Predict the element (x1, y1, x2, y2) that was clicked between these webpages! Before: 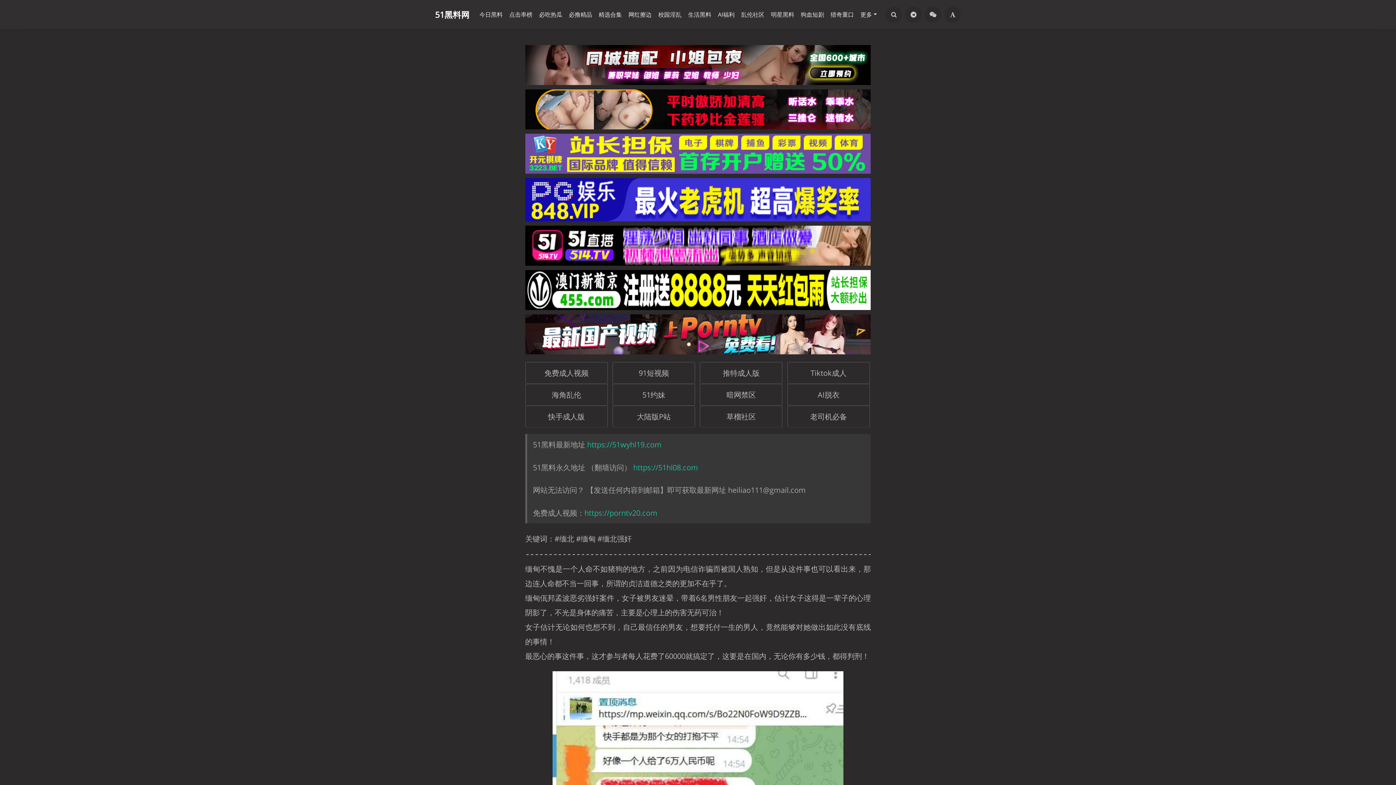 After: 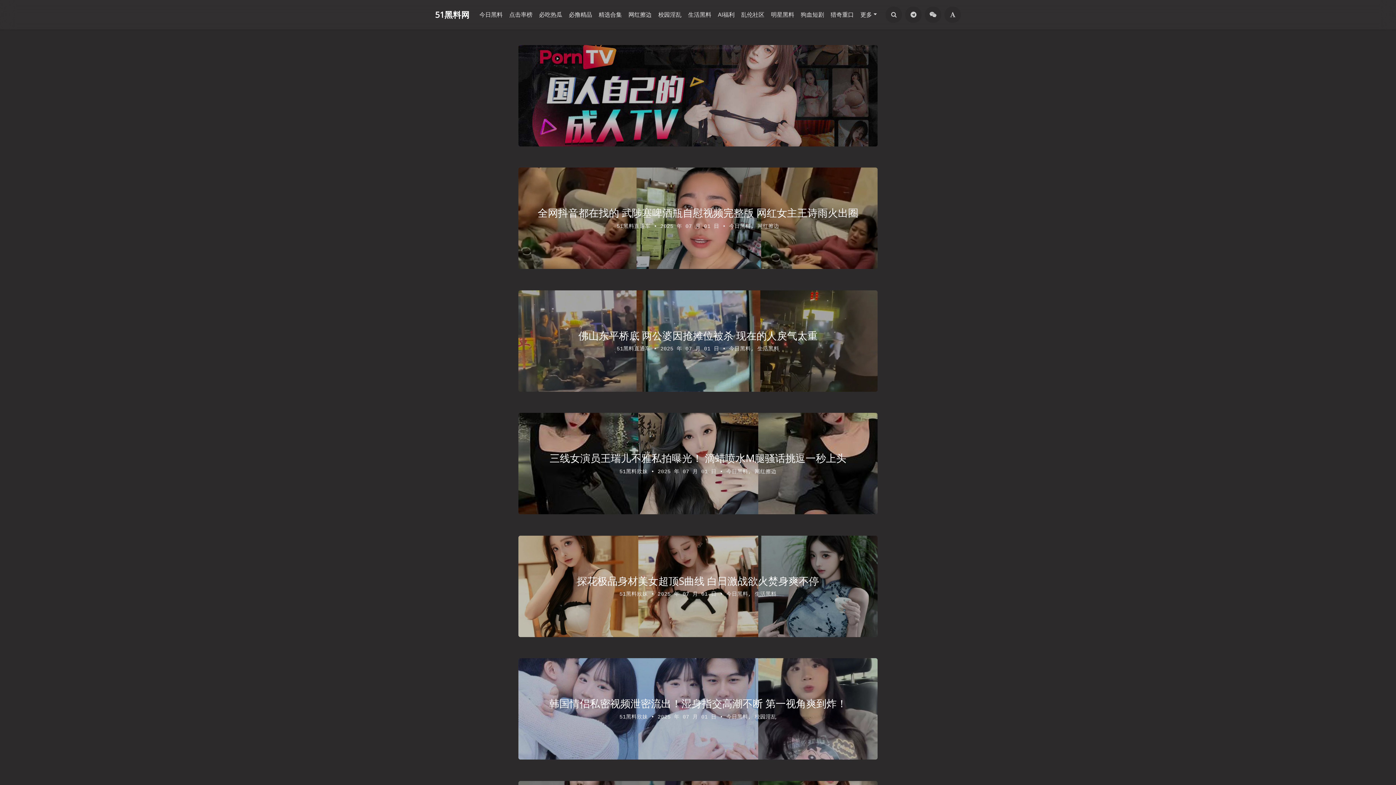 Action: label: 今日黑料 bbox: (476, 7, 506, 21)